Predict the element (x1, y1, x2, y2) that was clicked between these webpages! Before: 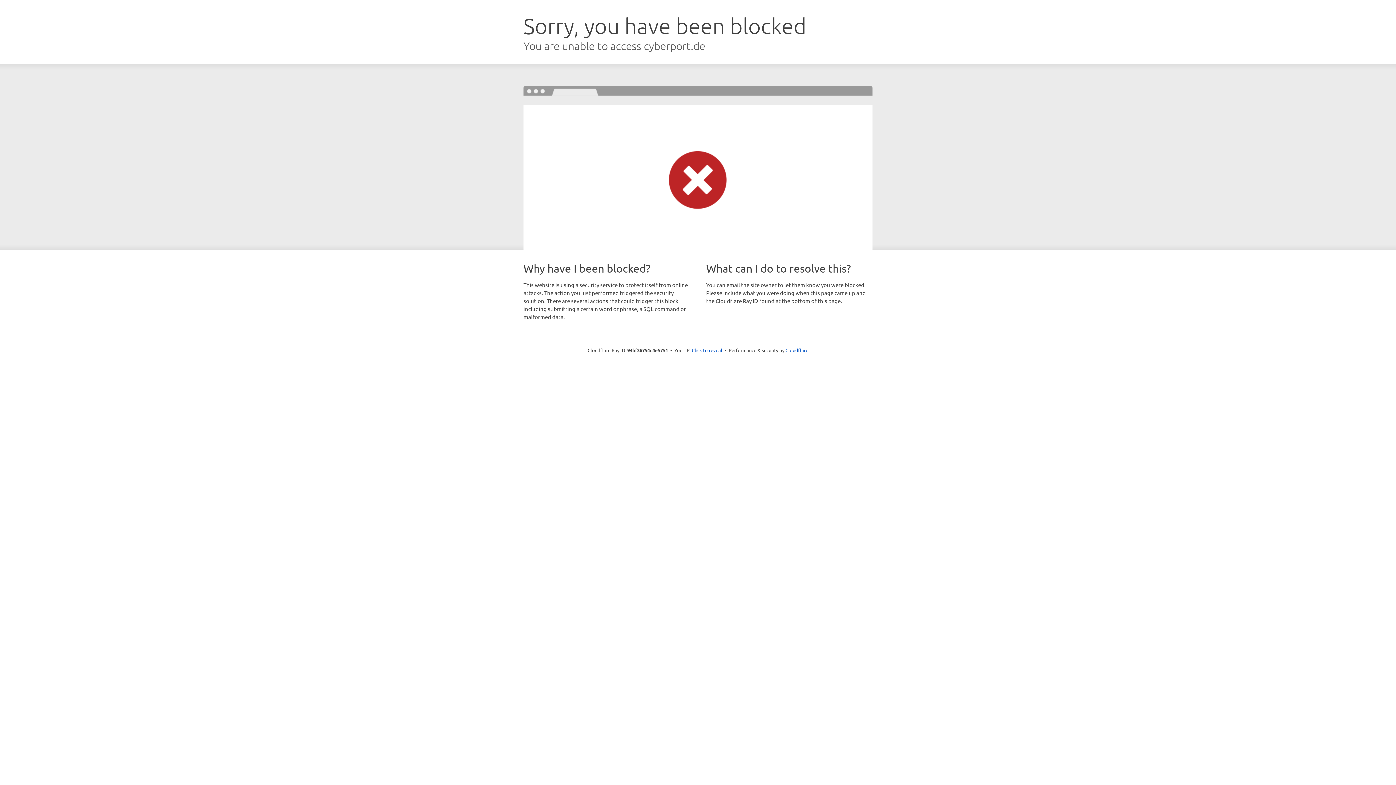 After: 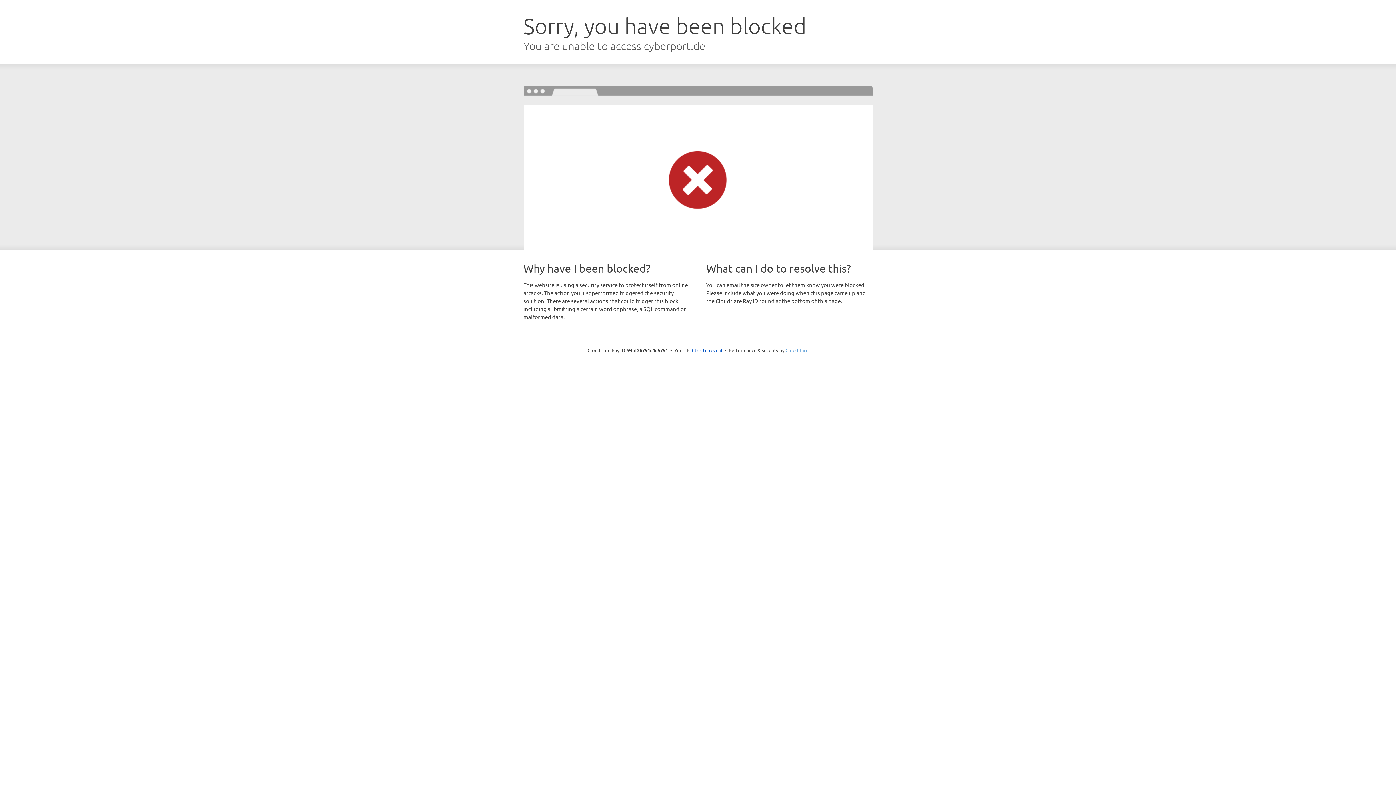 Action: label: Cloudflare bbox: (785, 347, 808, 353)